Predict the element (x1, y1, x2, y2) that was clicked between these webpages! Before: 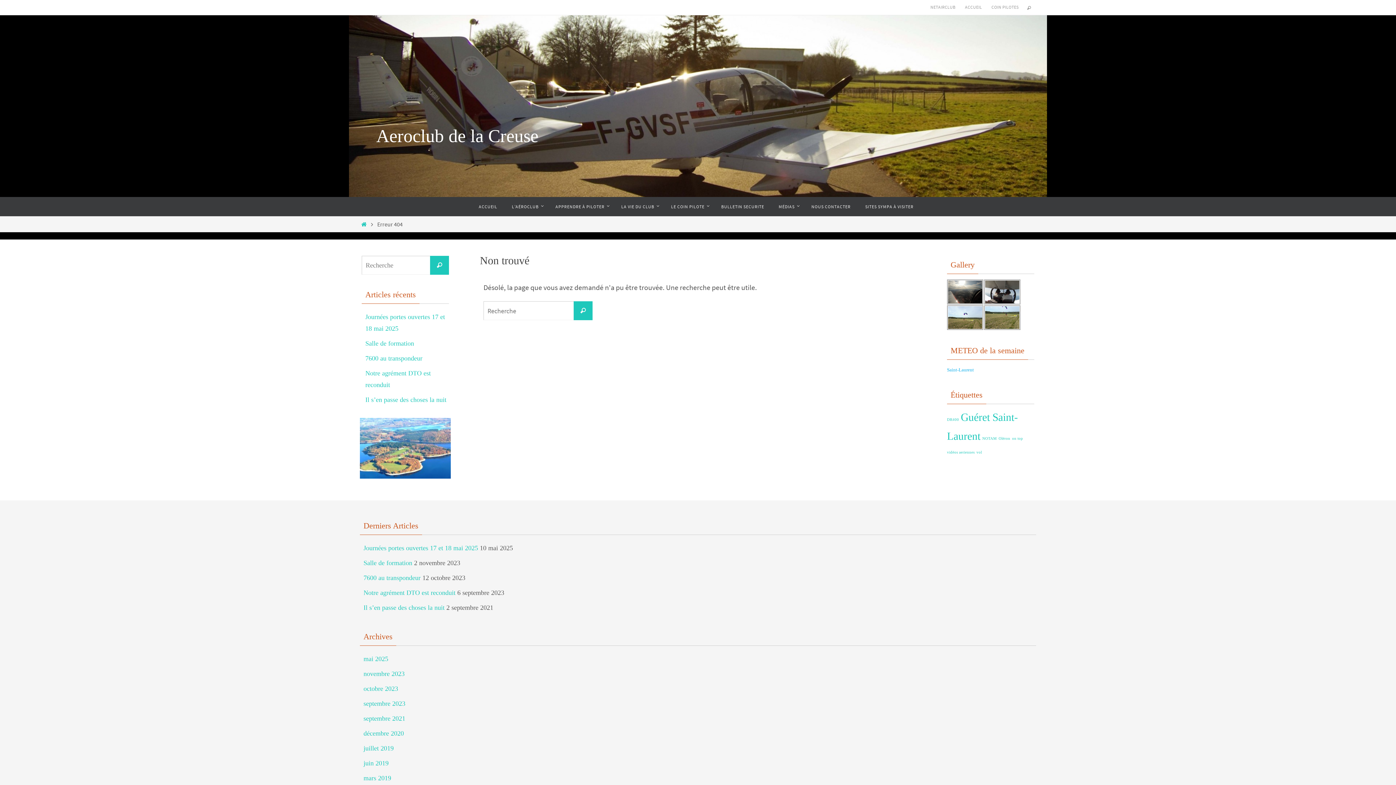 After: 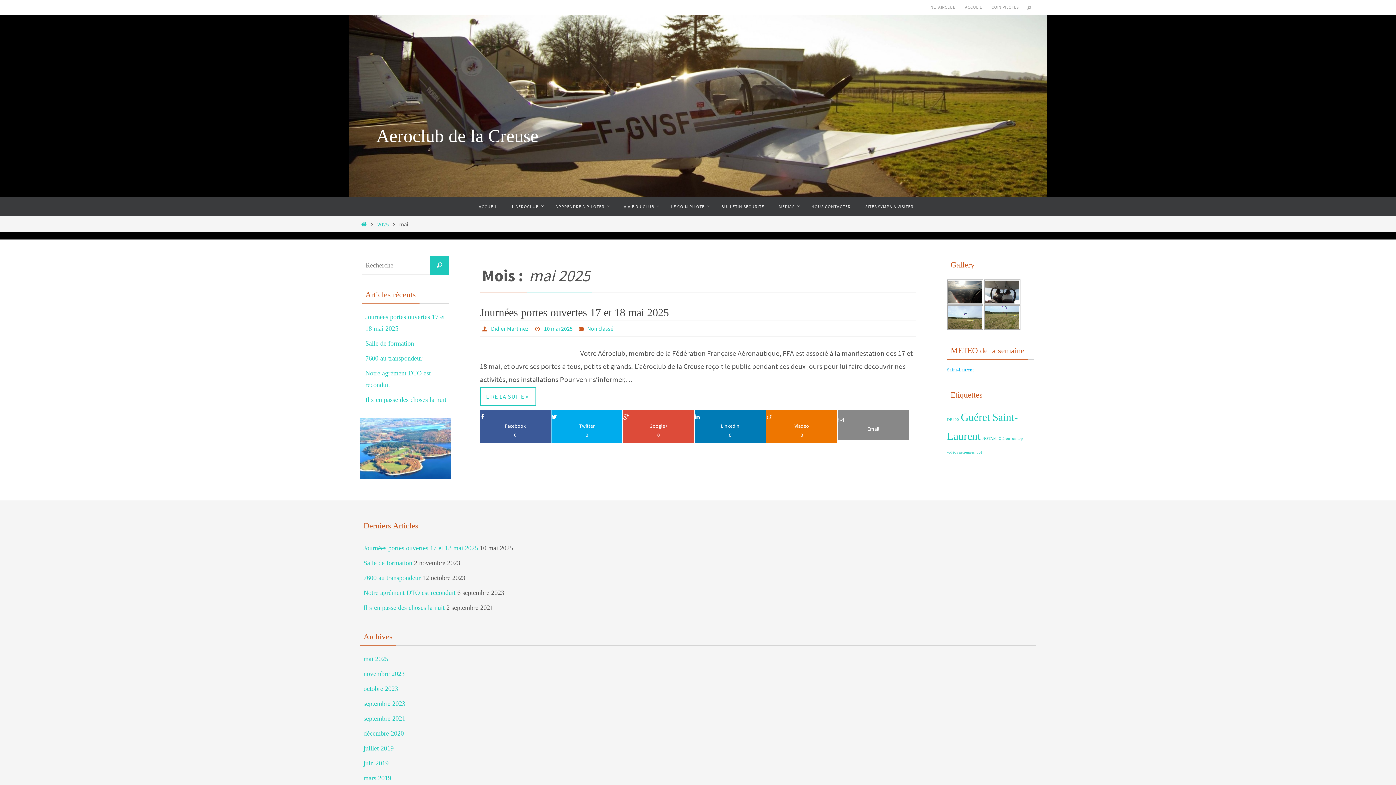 Action: bbox: (363, 655, 388, 663) label: mai 2025